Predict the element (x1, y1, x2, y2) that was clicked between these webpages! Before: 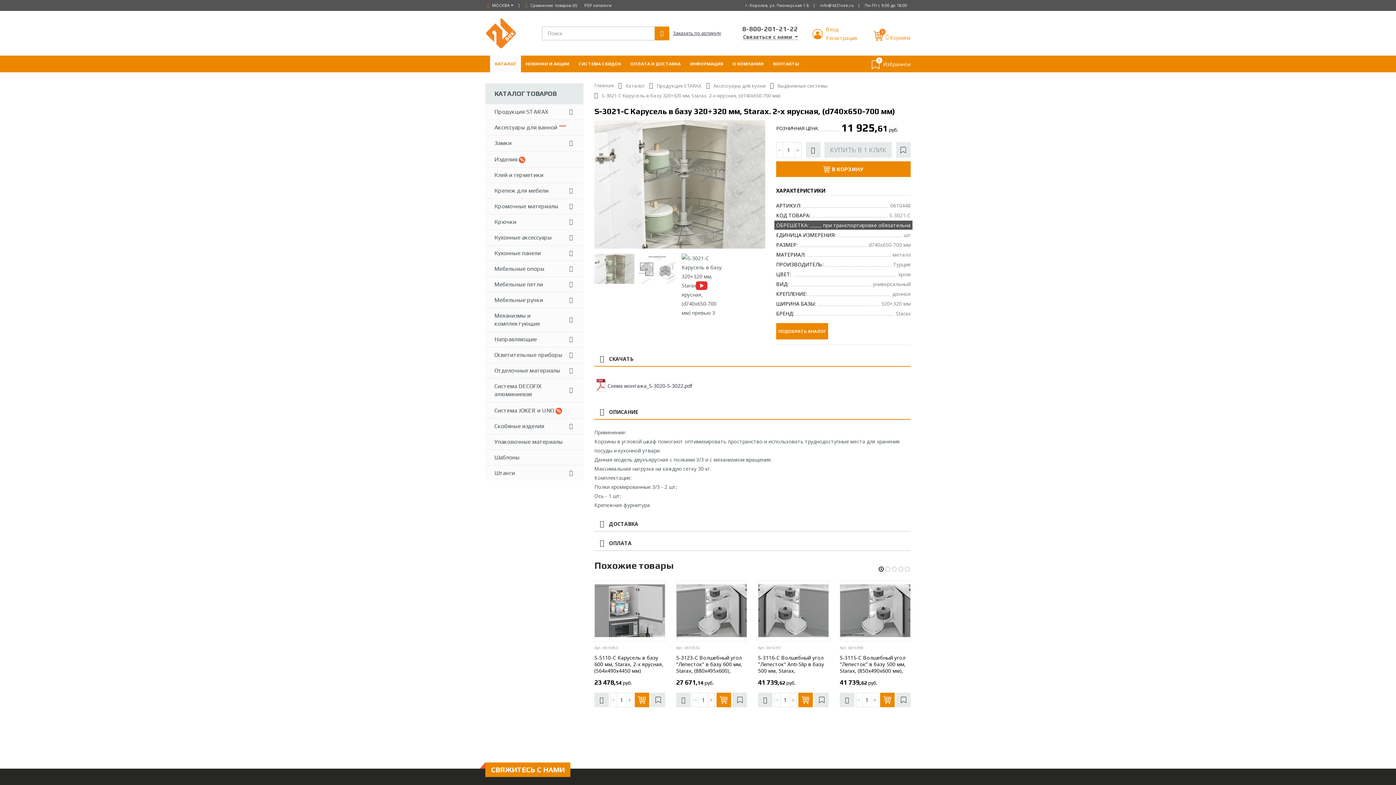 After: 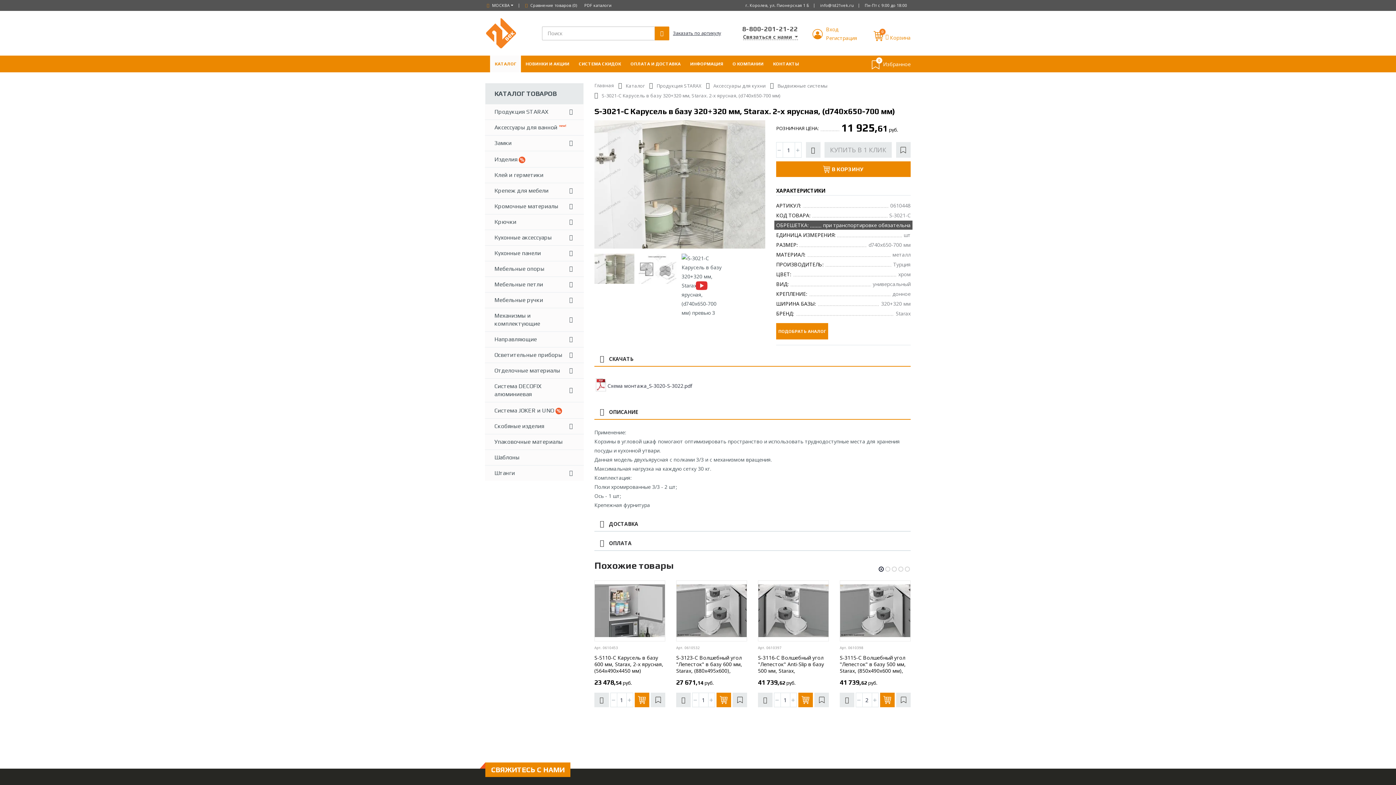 Action: bbox: (872, 693, 878, 707)